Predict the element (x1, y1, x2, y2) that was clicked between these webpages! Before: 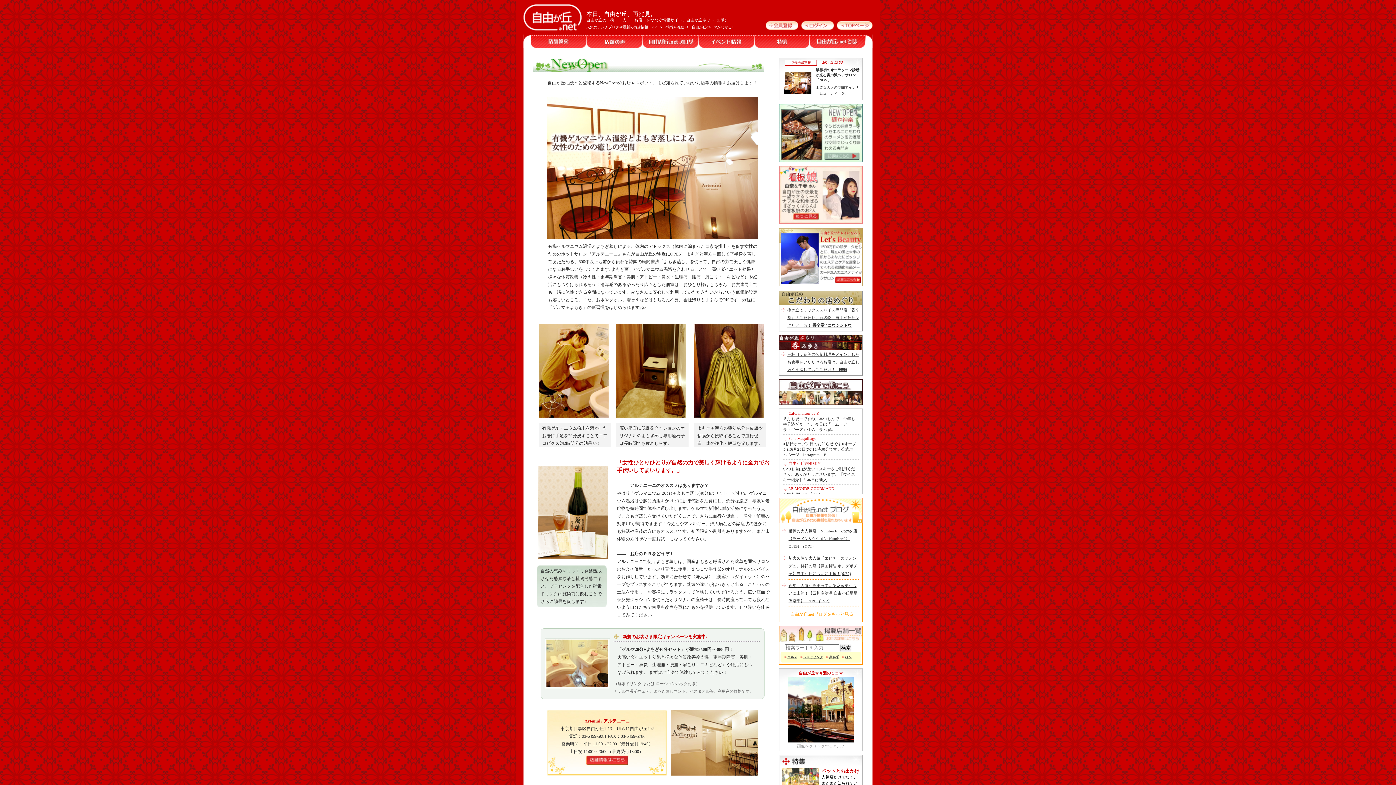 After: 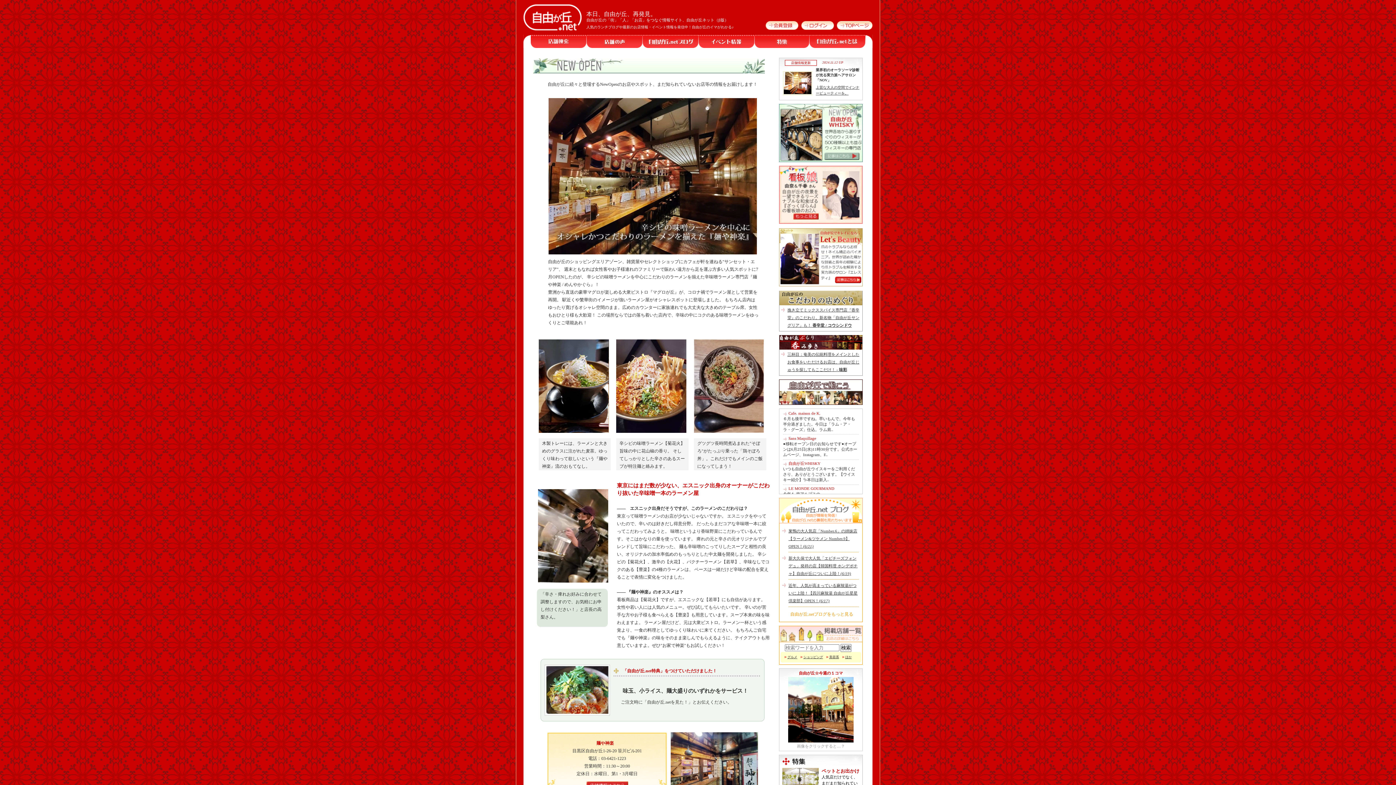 Action: bbox: (779, 158, 862, 163)